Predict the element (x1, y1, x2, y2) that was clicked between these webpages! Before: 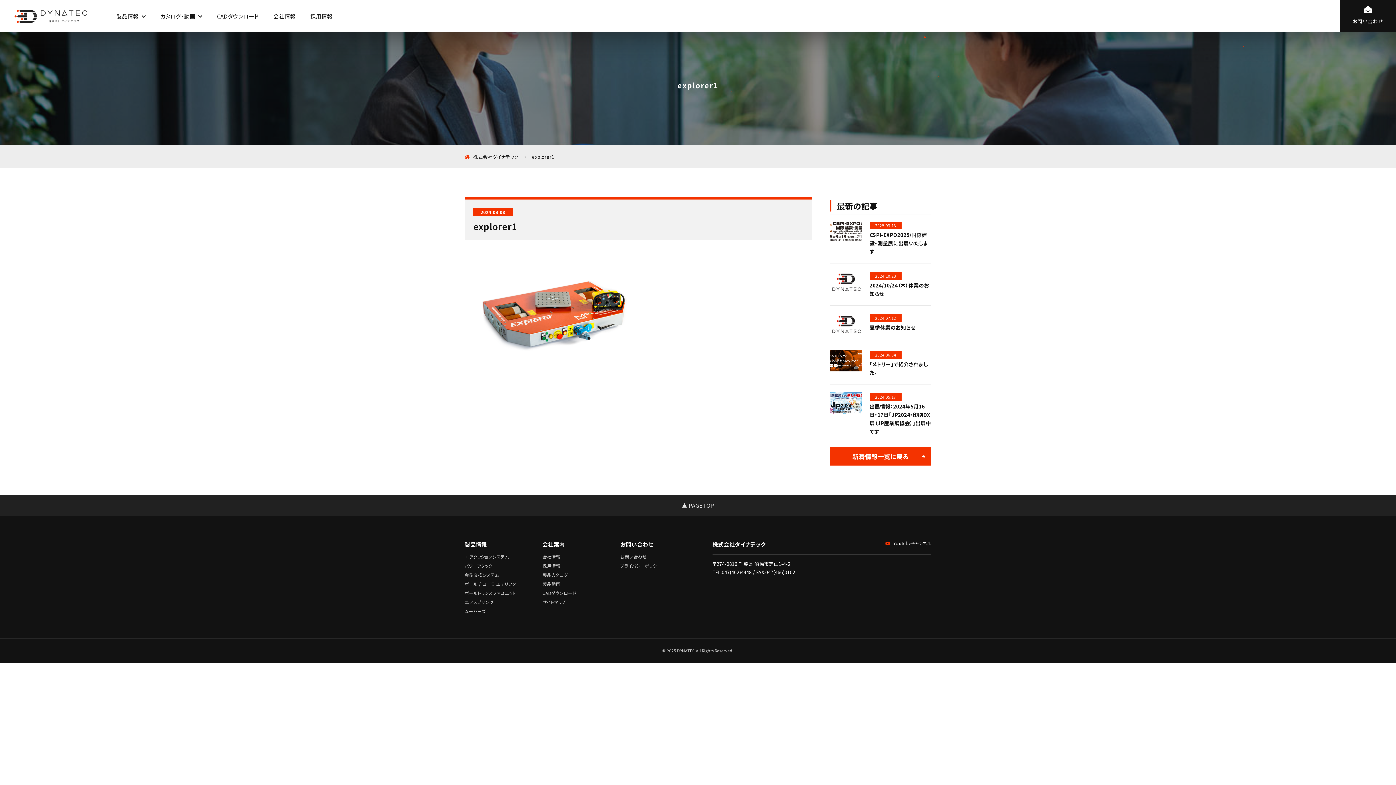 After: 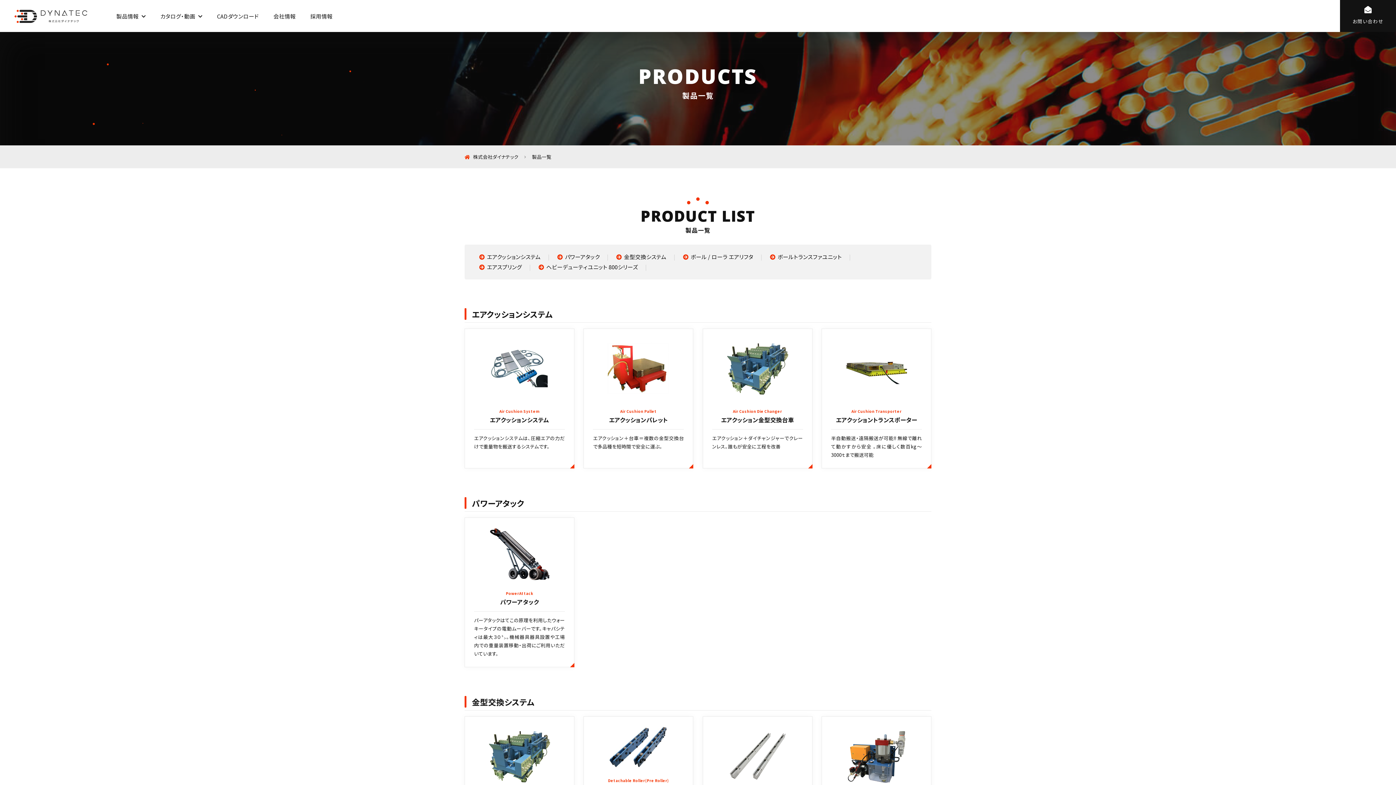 Action: bbox: (116, 12, 138, 19) label: 製品情報